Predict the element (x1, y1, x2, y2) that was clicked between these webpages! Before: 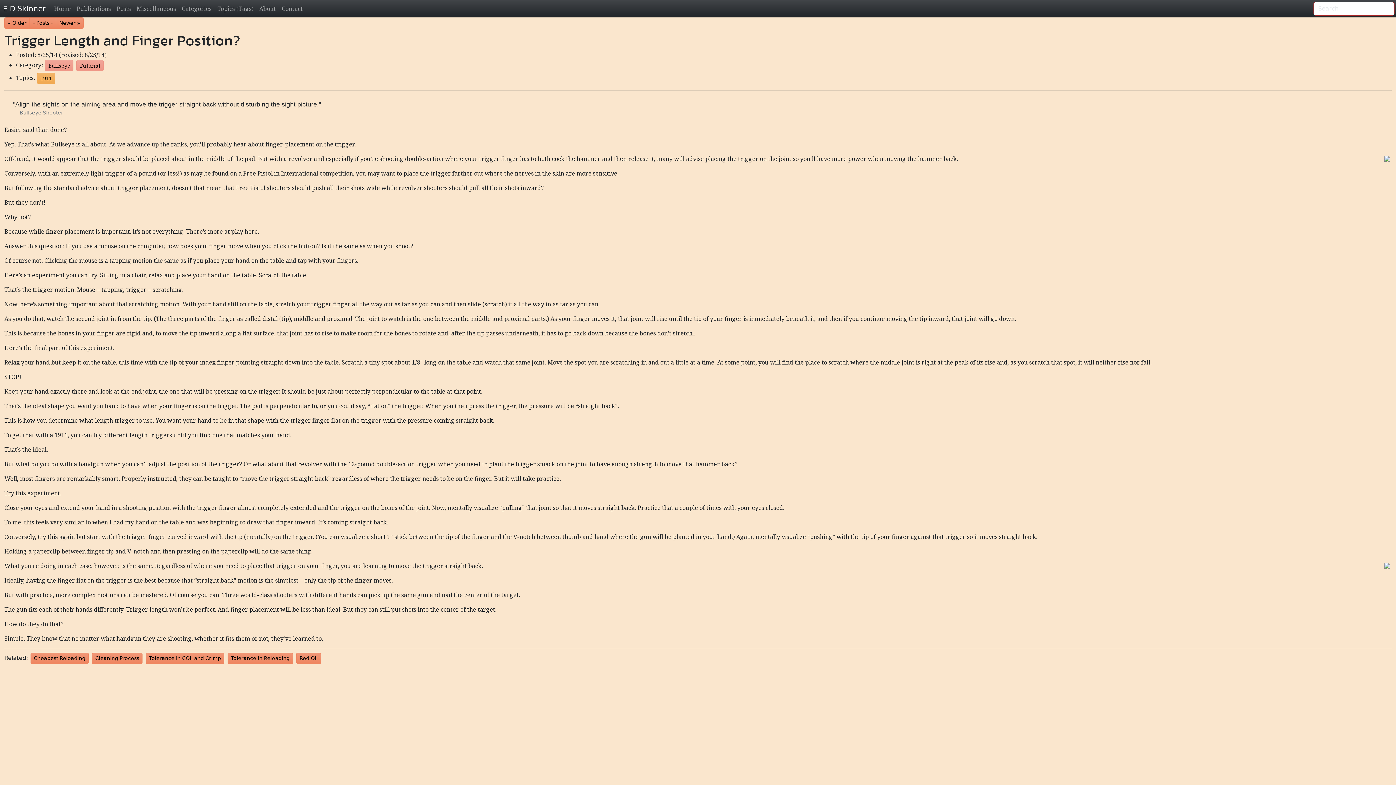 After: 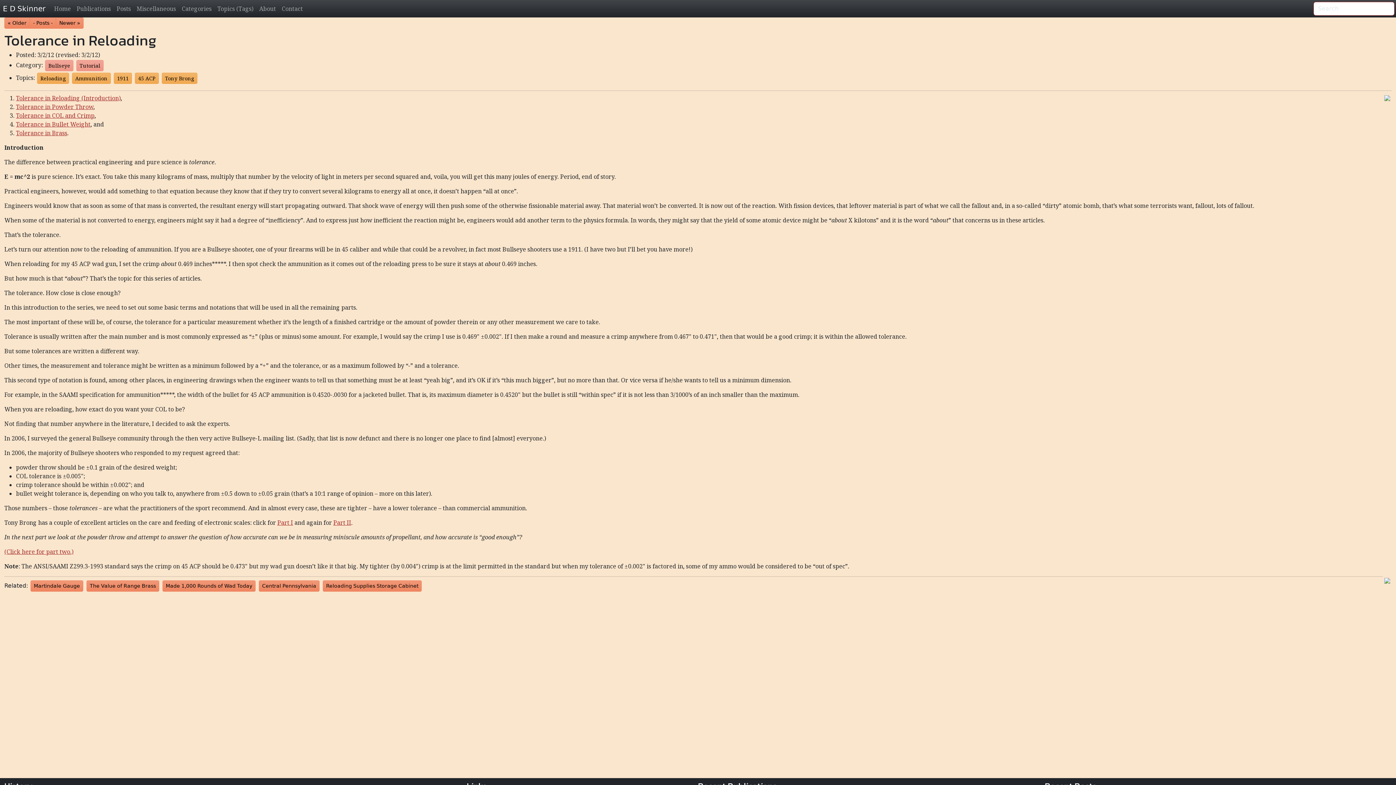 Action: label: Tolerance in Reloading bbox: (227, 653, 293, 664)